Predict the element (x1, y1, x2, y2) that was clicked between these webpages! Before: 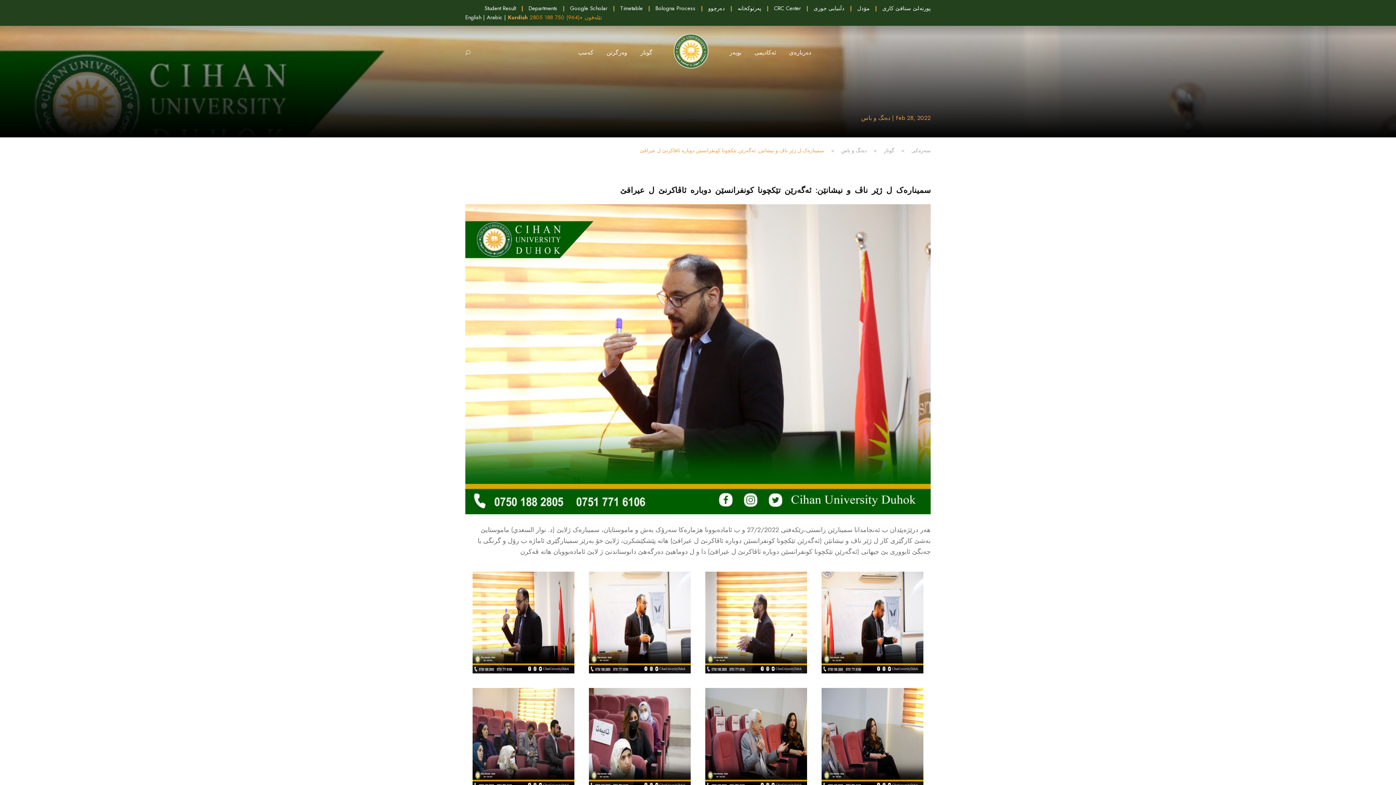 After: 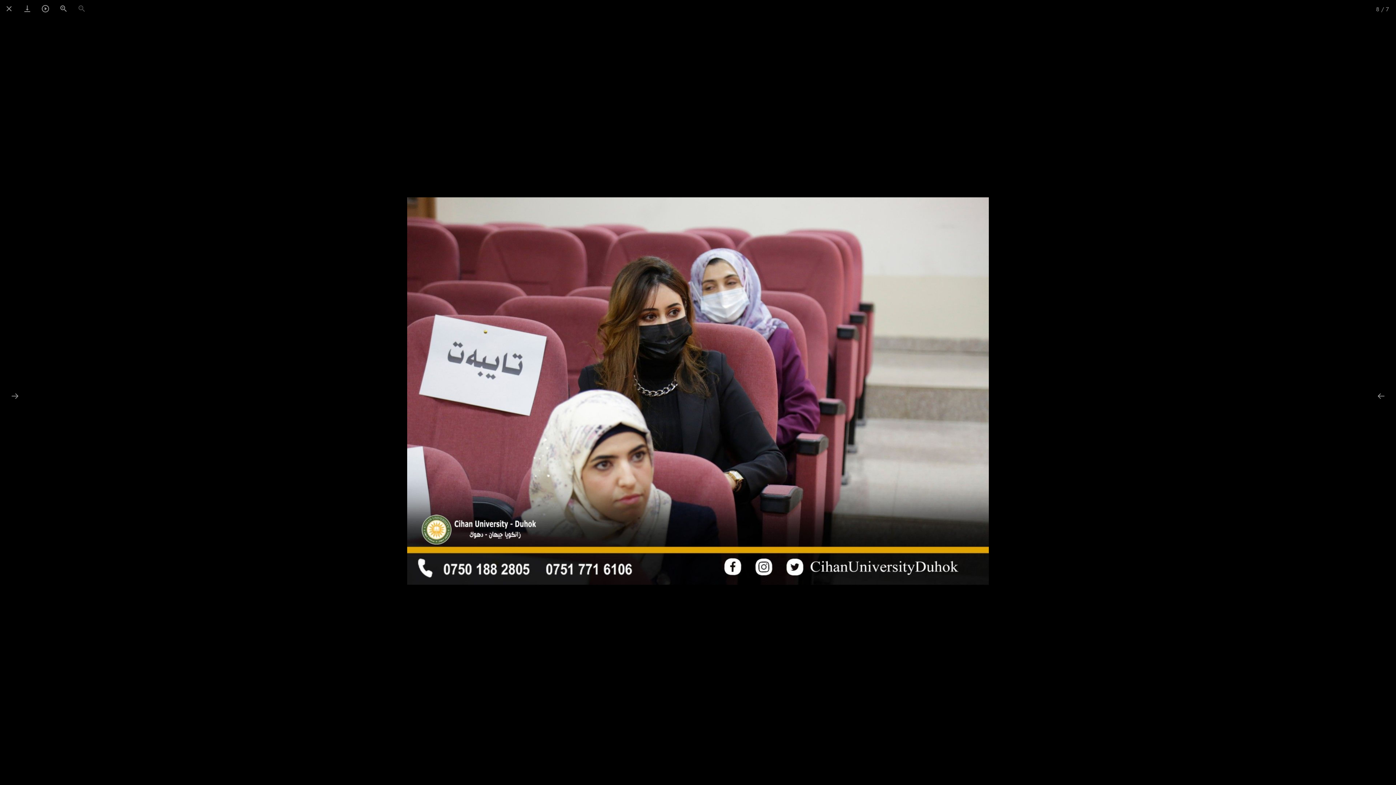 Action: bbox: (589, 734, 690, 742)